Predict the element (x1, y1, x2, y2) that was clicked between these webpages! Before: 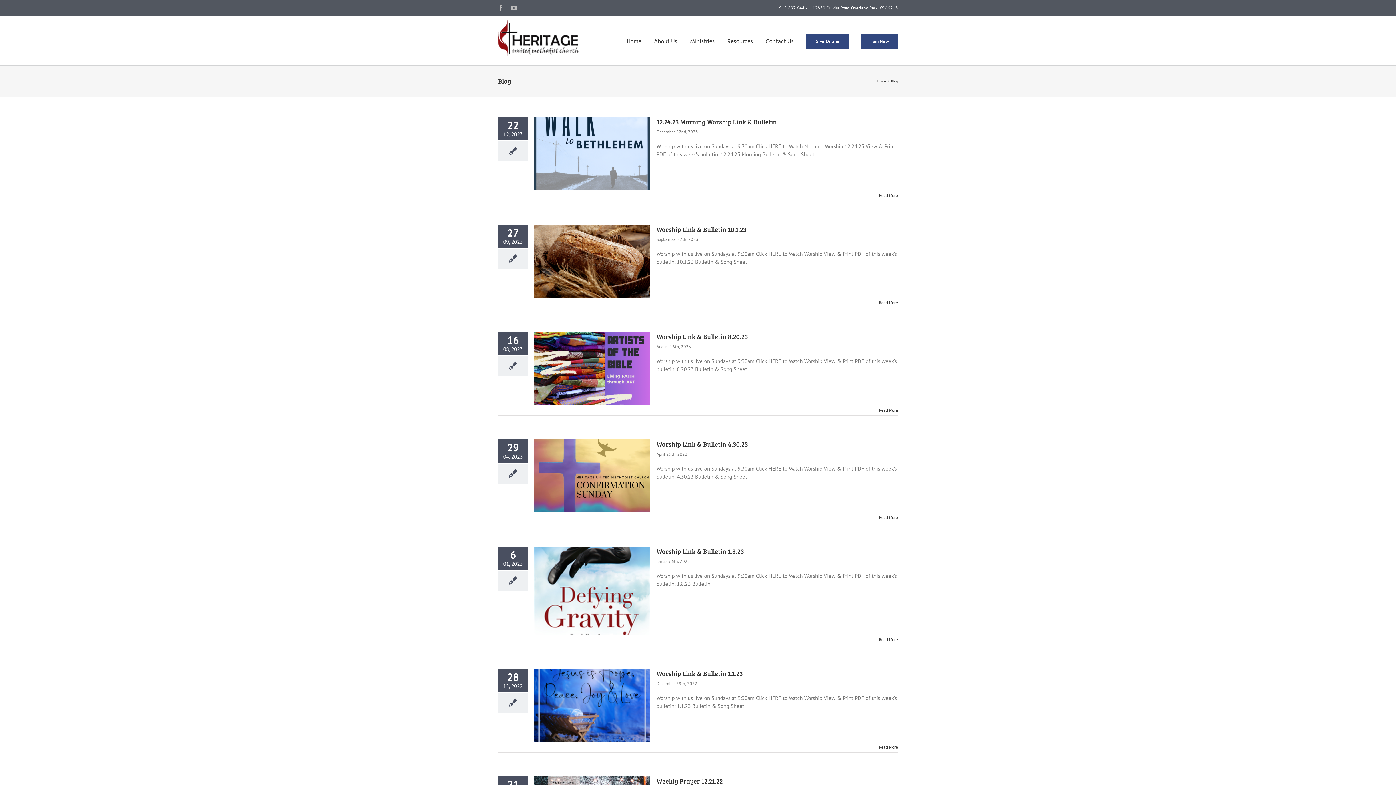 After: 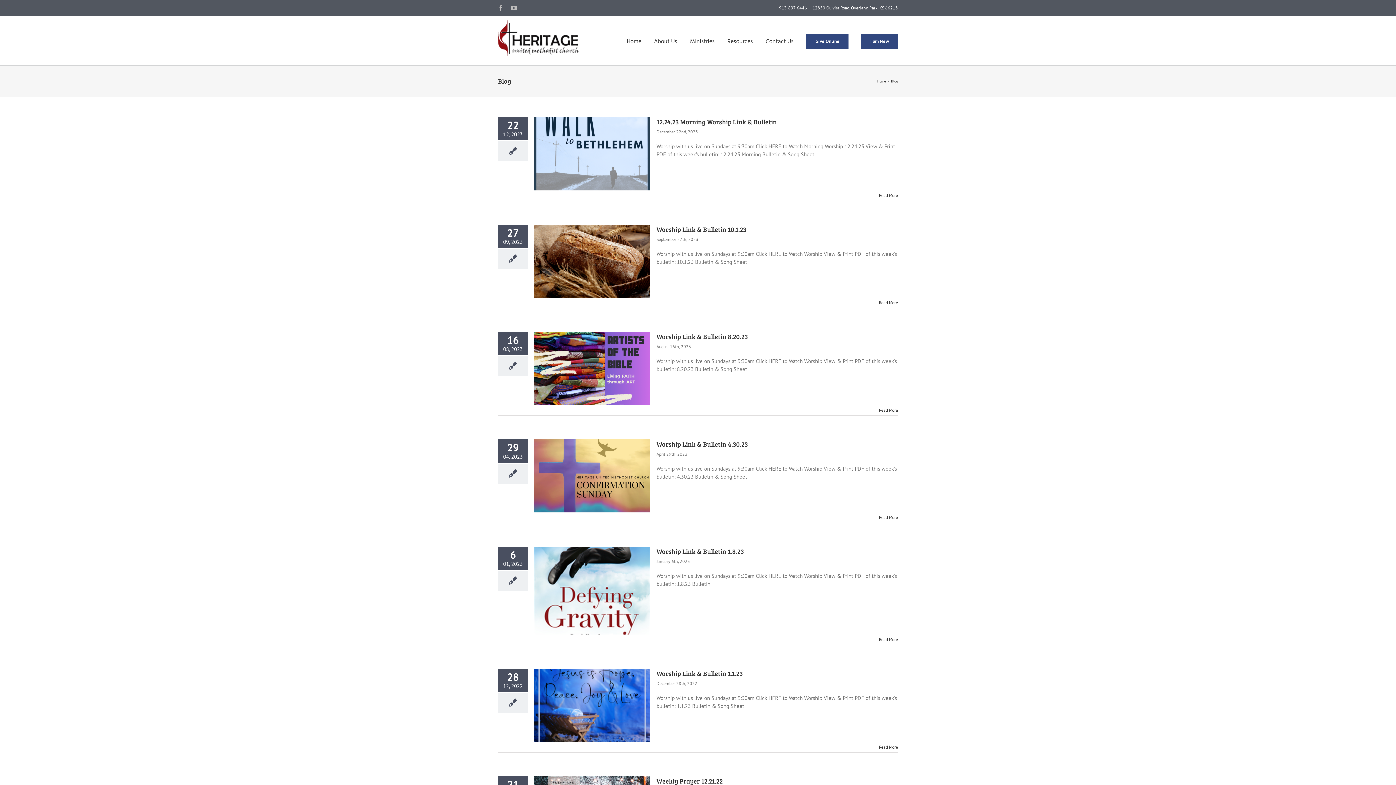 Action: bbox: (812, 5, 898, 10) label: 12850 Quivira Road, Overland Park, KS 66213